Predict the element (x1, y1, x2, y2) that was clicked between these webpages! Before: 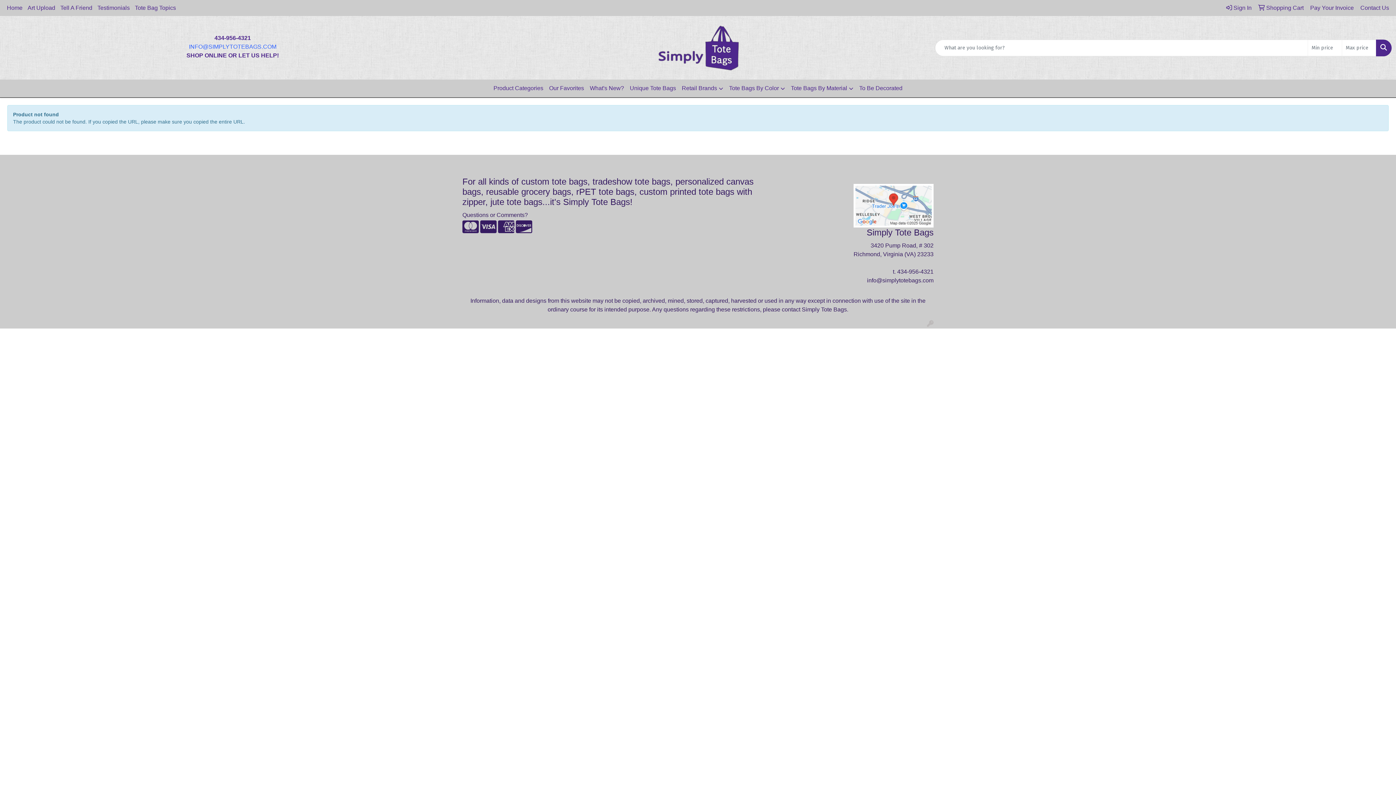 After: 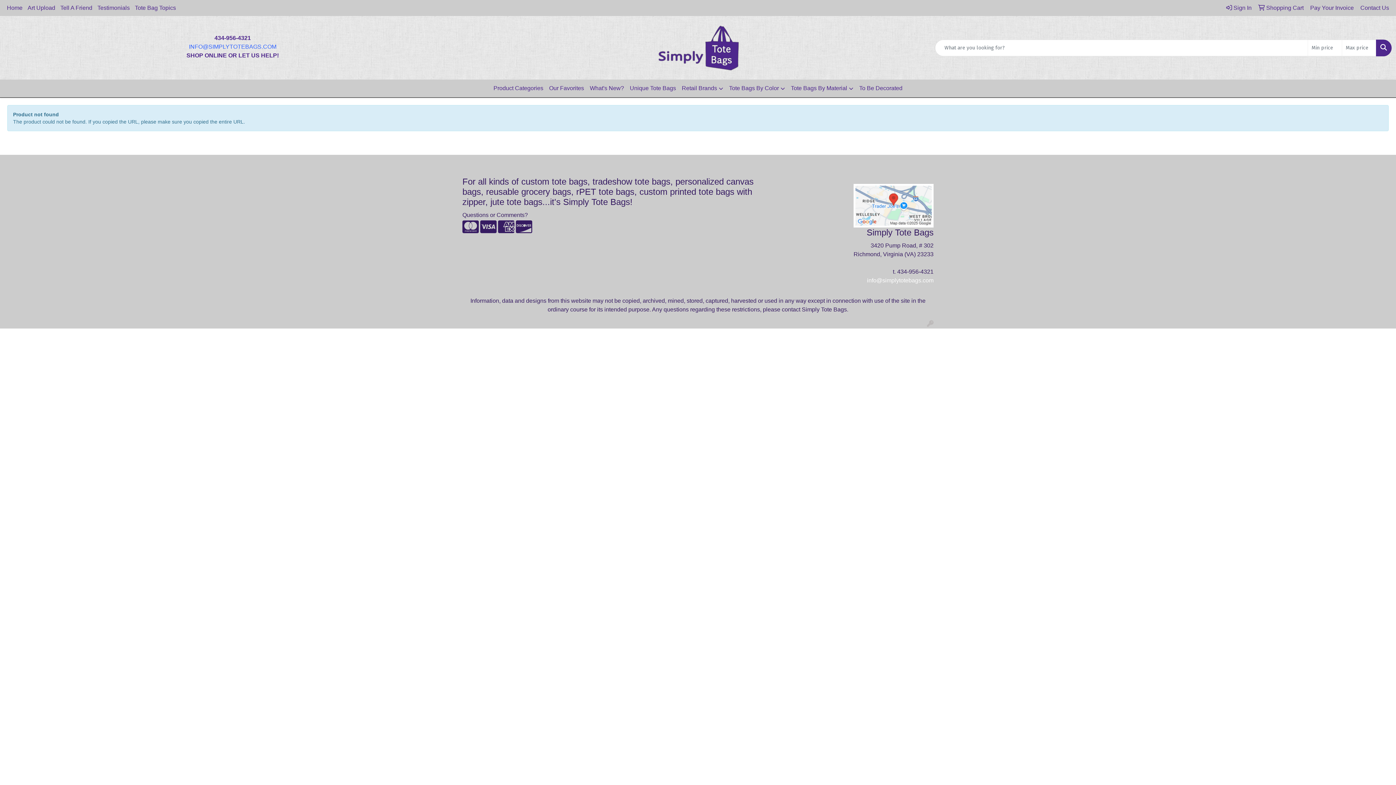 Action: label: info@simplytotebags.com bbox: (867, 277, 933, 283)